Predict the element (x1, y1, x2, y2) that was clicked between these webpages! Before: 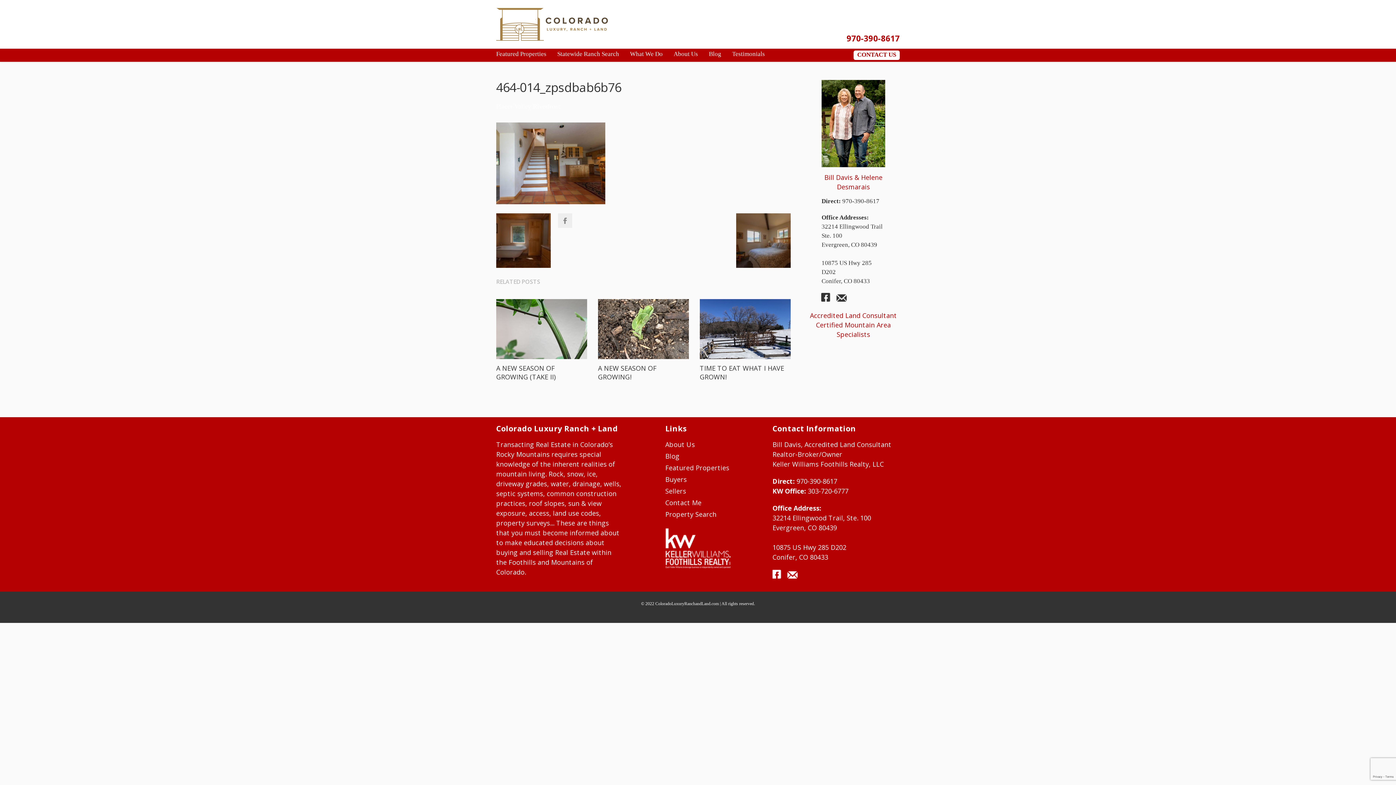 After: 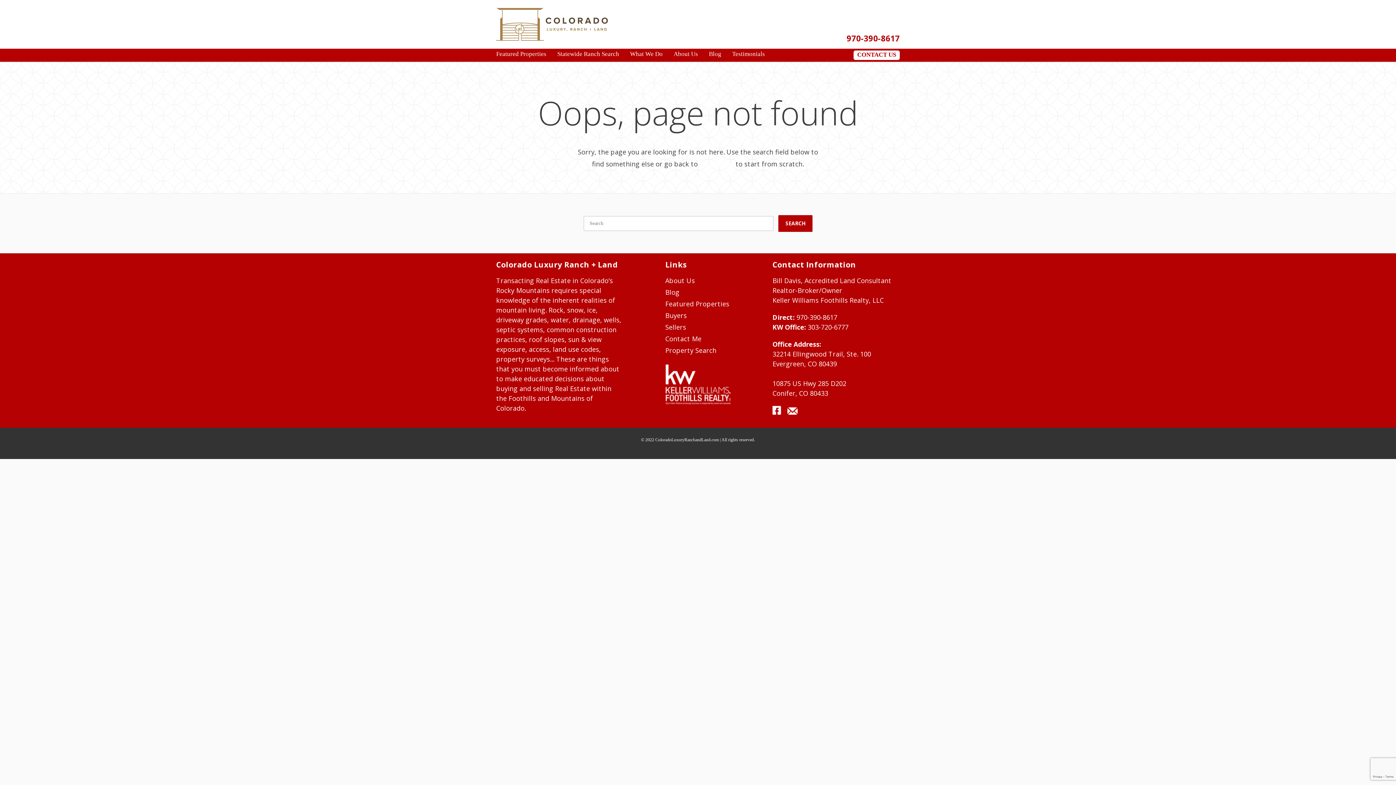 Action: bbox: (836, 293, 846, 307) label: mail